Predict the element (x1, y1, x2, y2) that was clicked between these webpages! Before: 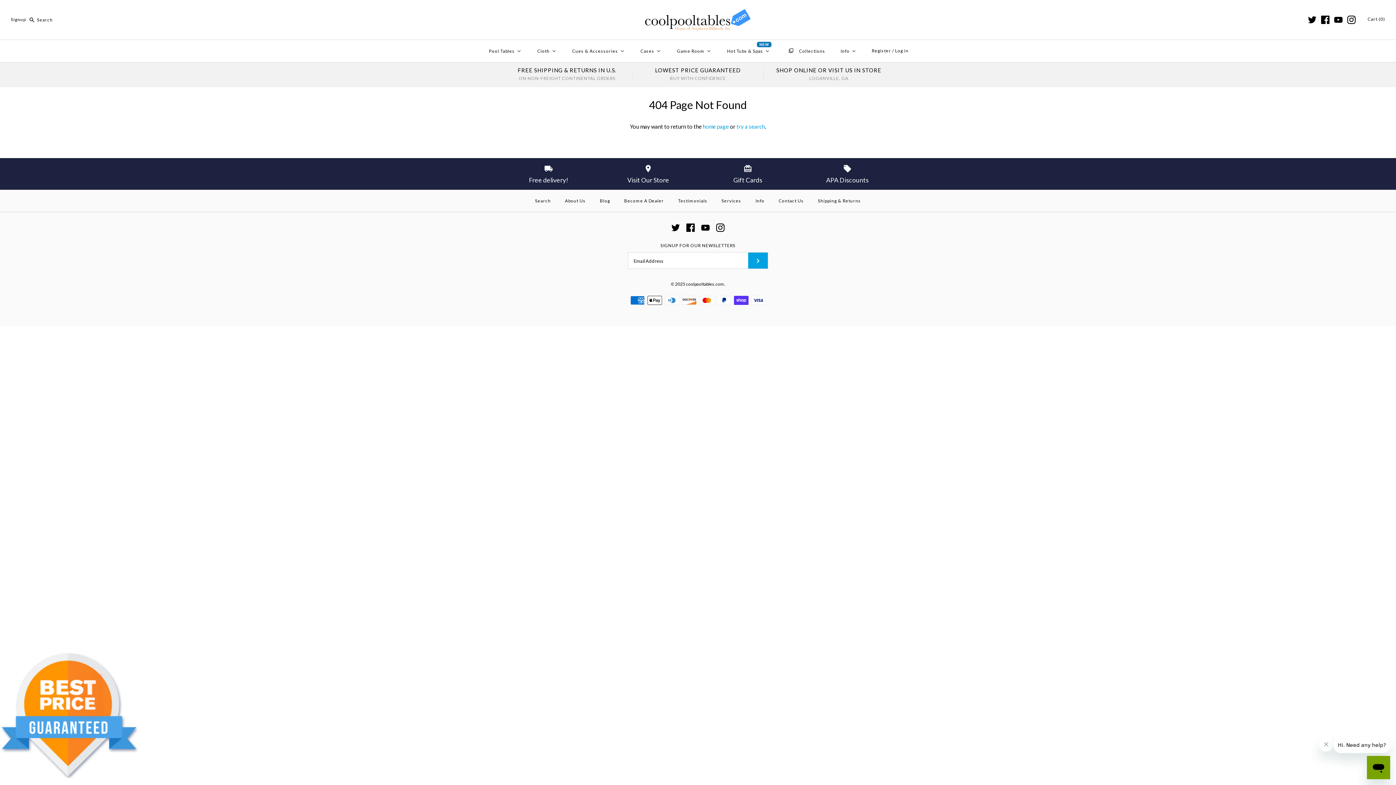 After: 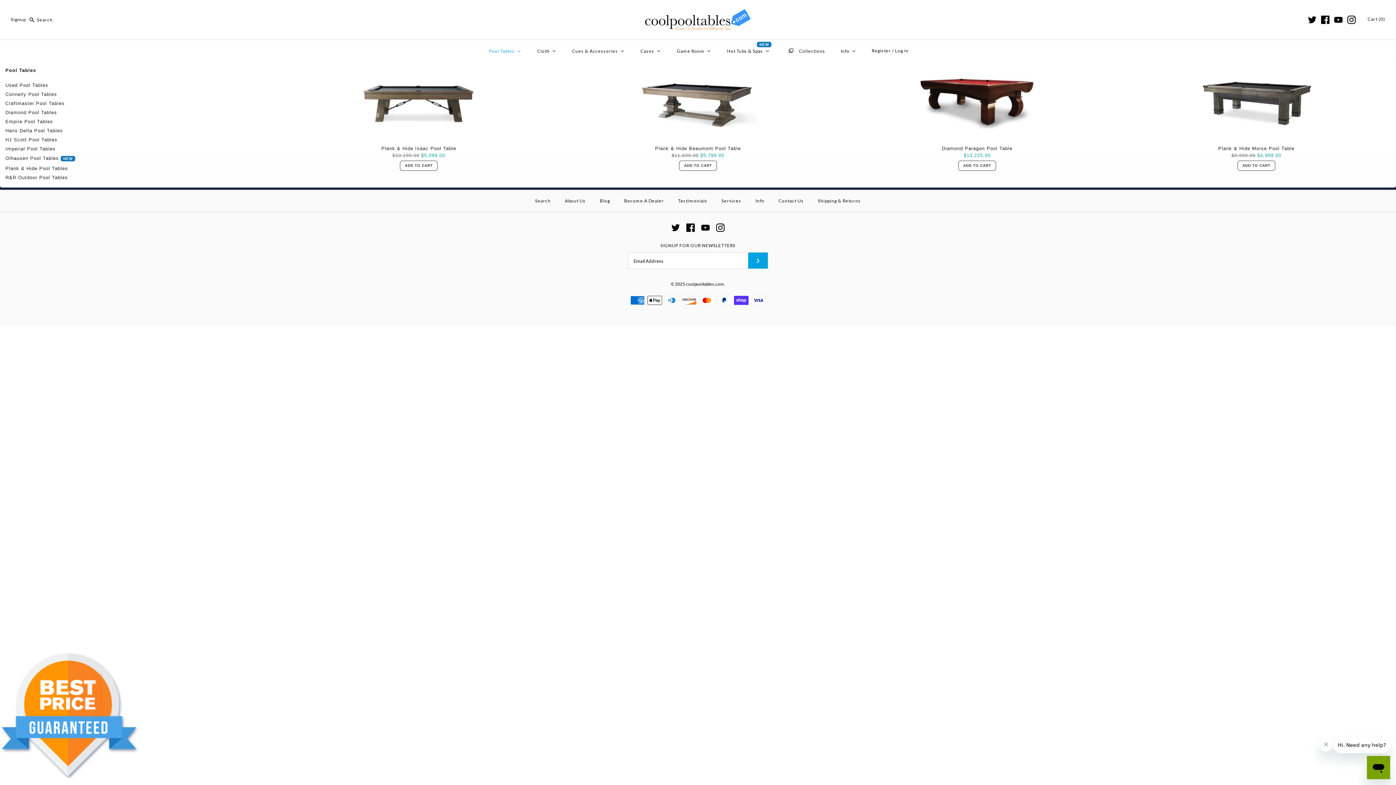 Action: bbox: (481, 41, 529, 60) label: Pool Tables